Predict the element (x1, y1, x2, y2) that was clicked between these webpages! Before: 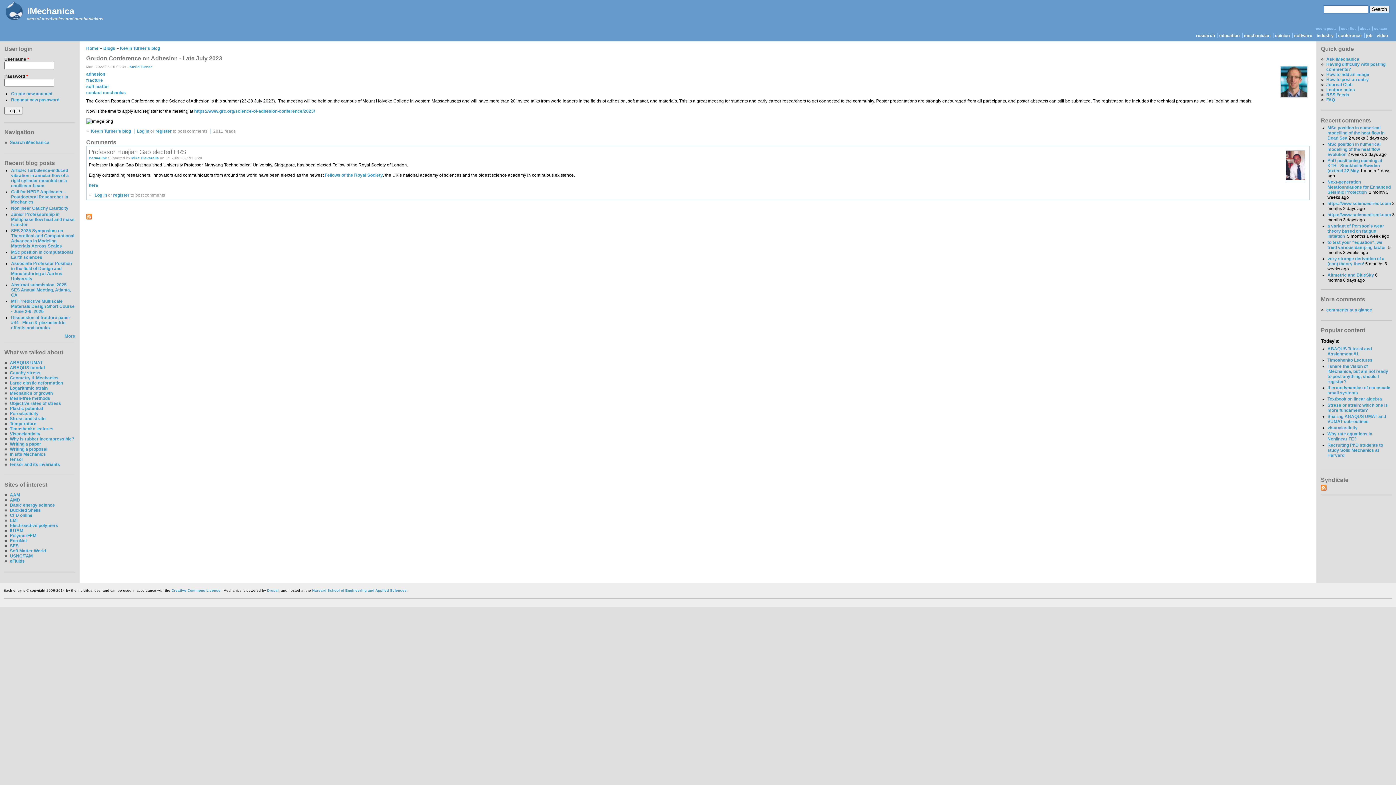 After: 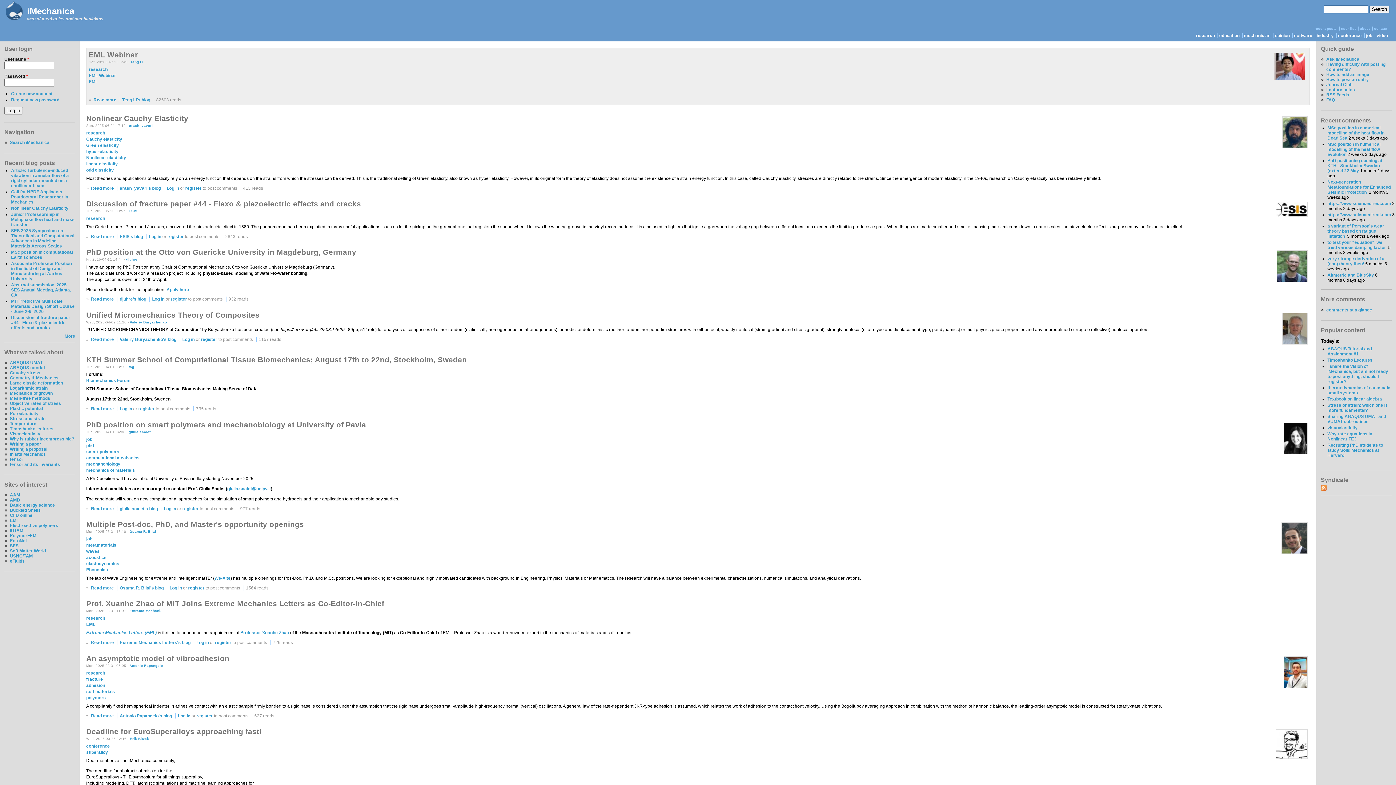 Action: bbox: (27, 6, 74, 16) label: iMechanica